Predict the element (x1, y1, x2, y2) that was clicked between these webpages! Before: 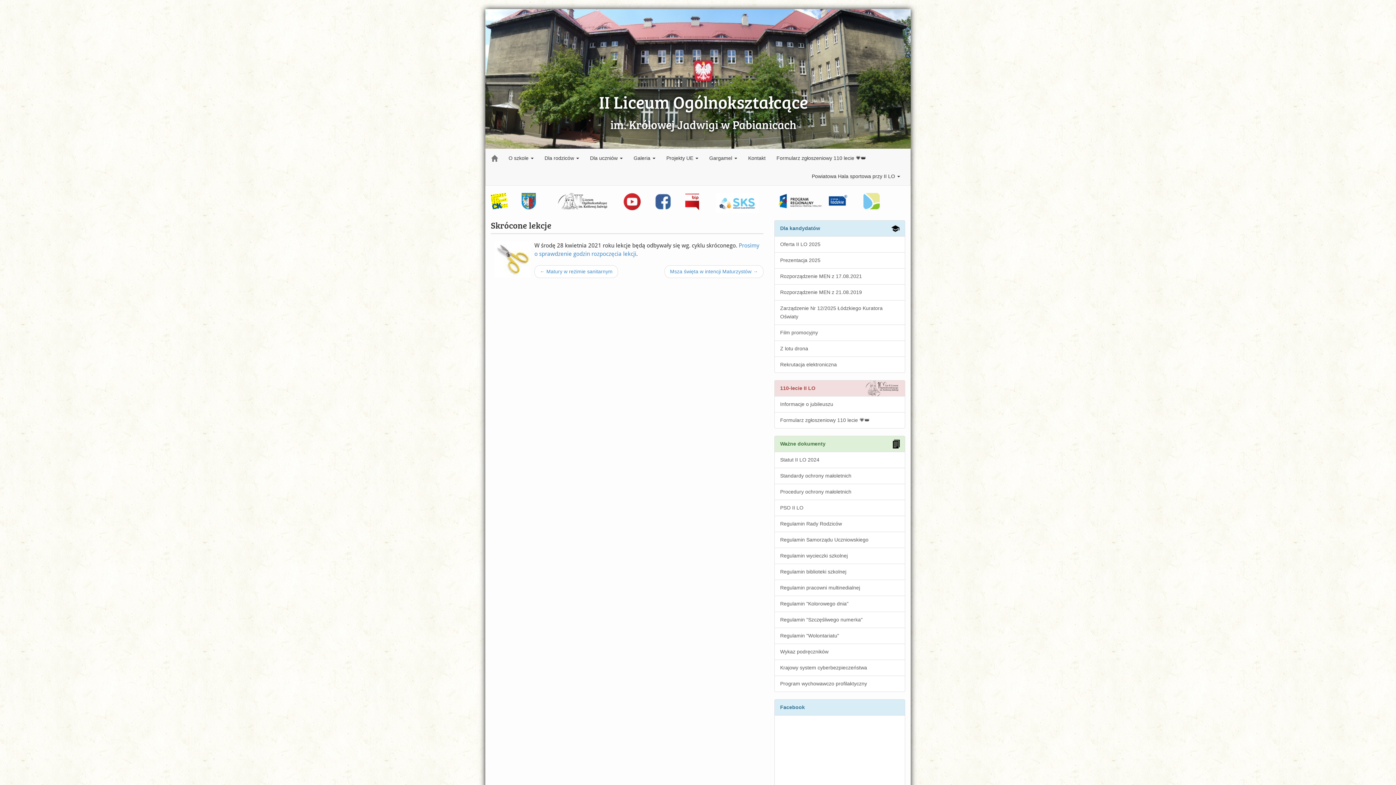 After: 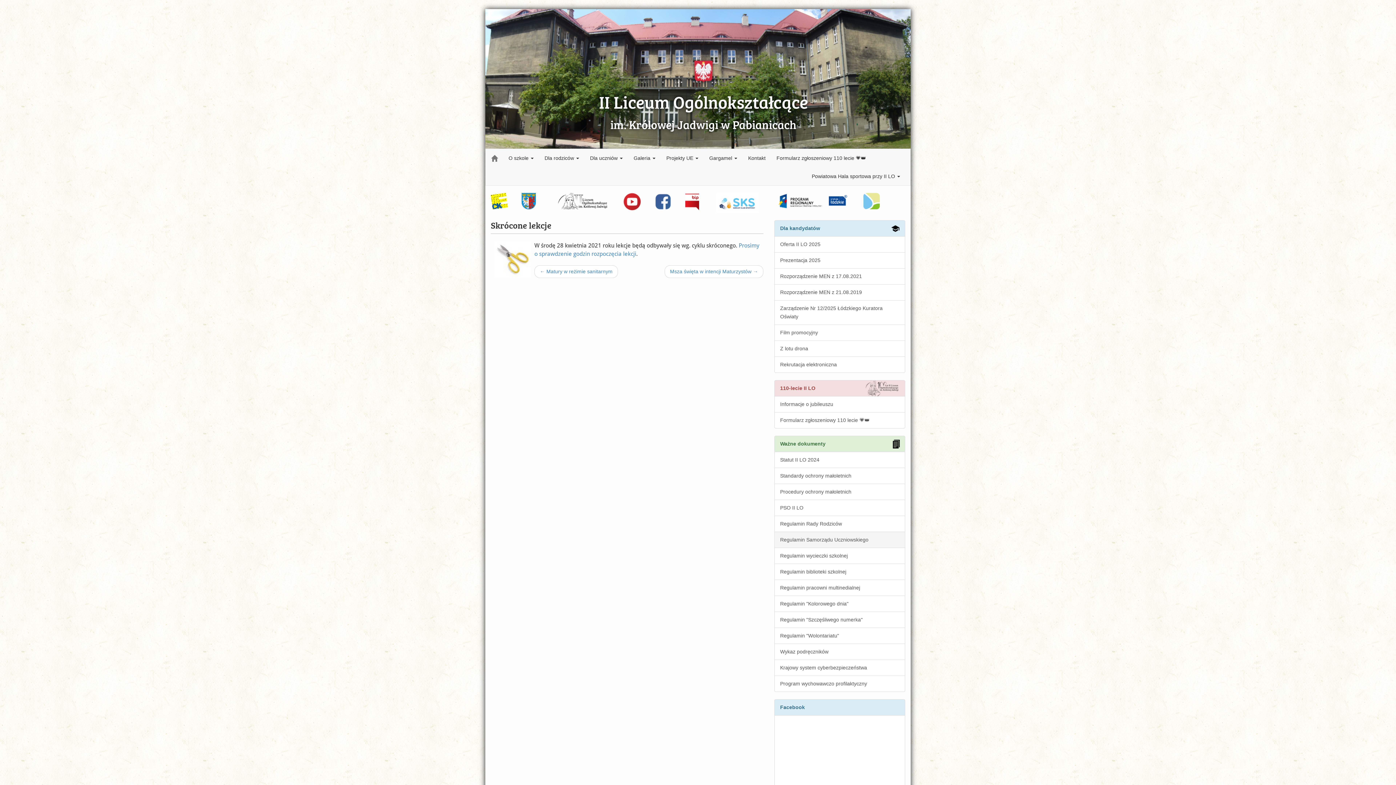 Action: bbox: (774, 532, 905, 548) label: Regulamin Samorządu Uczniowskiego